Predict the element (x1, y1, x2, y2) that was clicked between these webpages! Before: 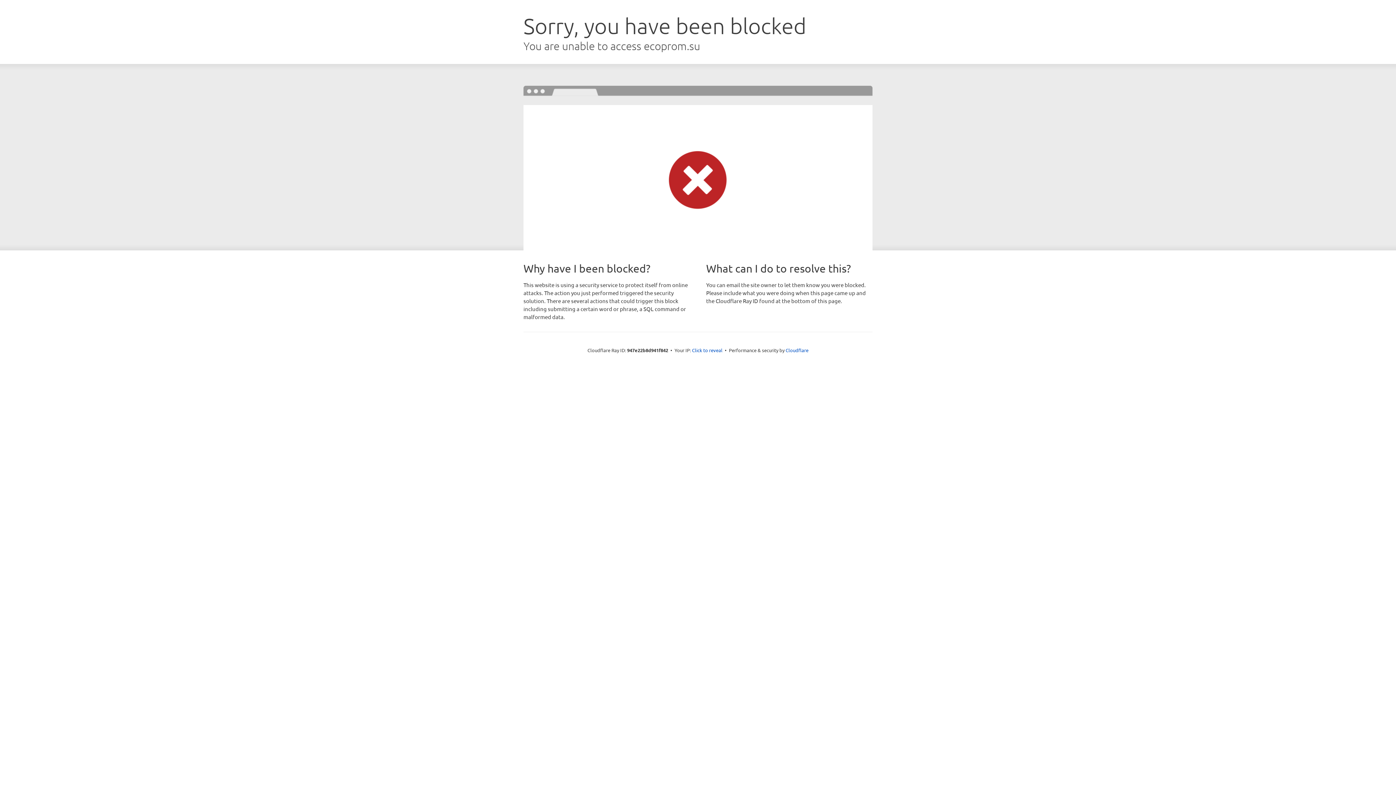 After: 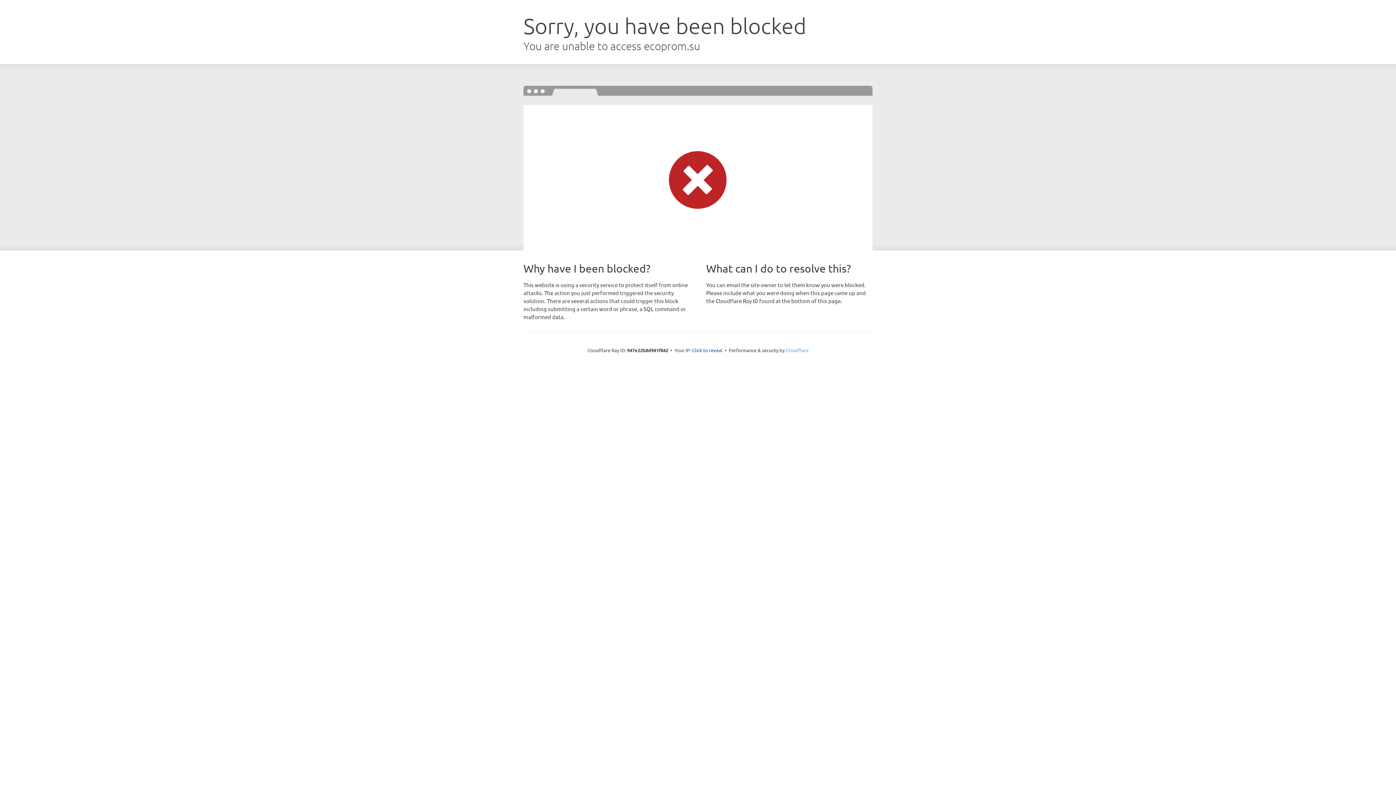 Action: label: Cloudflare bbox: (785, 347, 808, 353)